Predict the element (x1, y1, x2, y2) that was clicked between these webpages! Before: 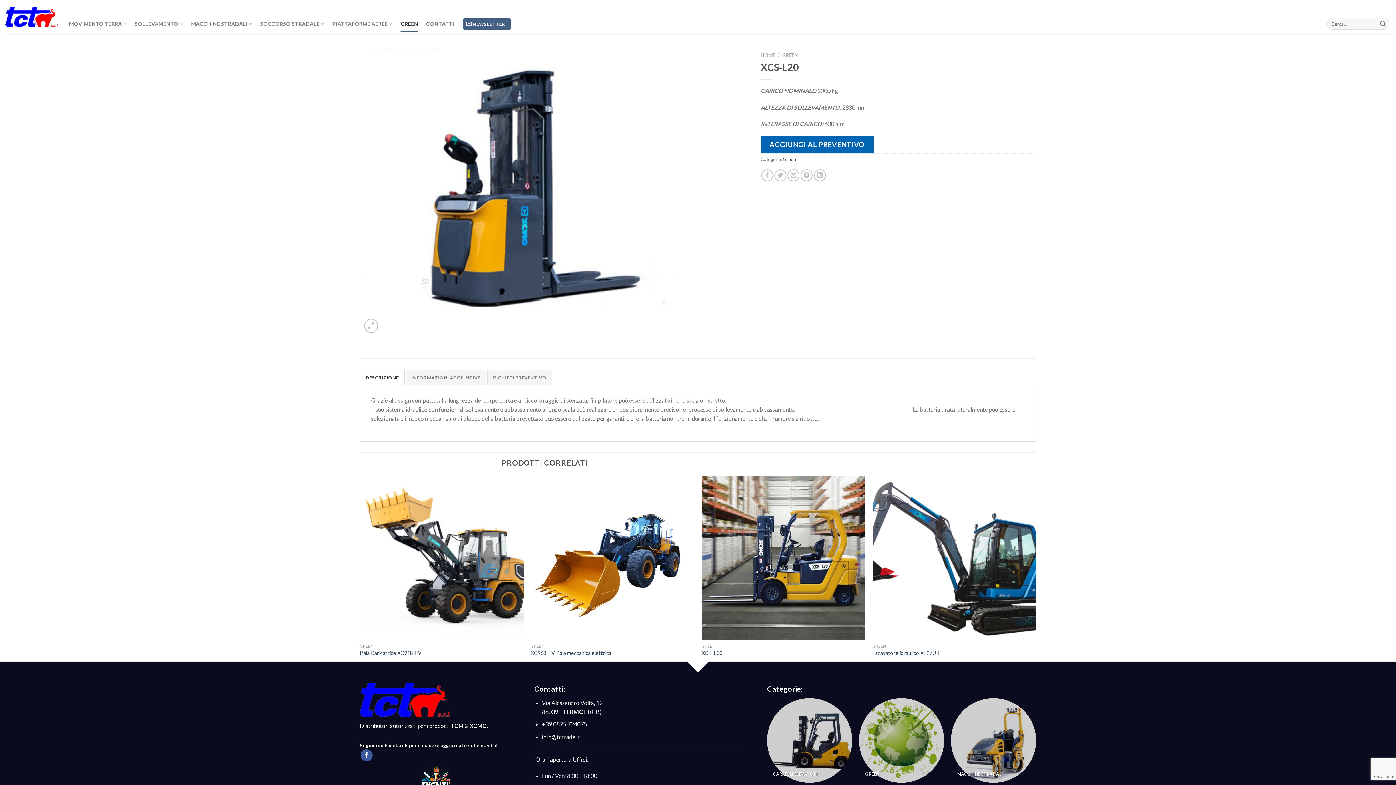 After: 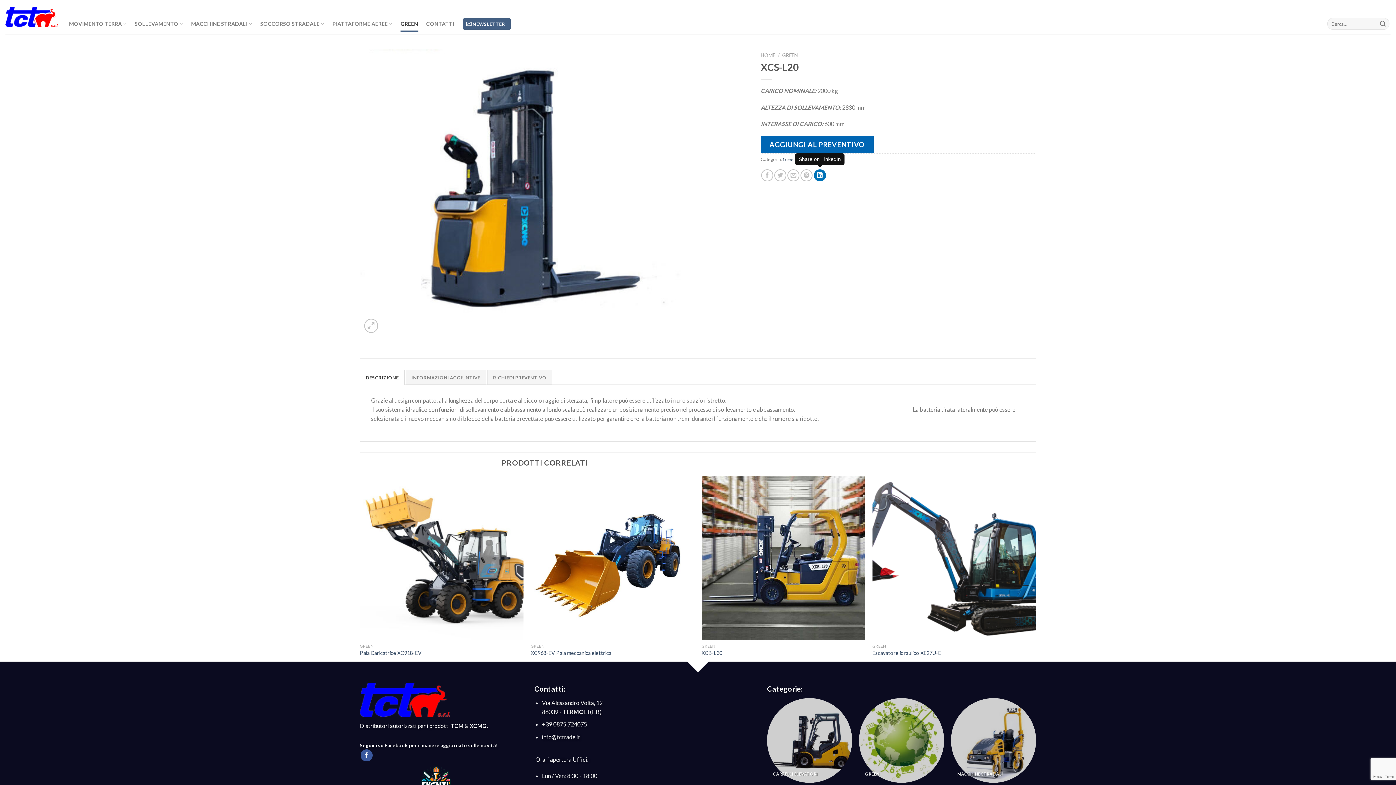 Action: label: Share on LinkedIn bbox: (814, 169, 826, 181)